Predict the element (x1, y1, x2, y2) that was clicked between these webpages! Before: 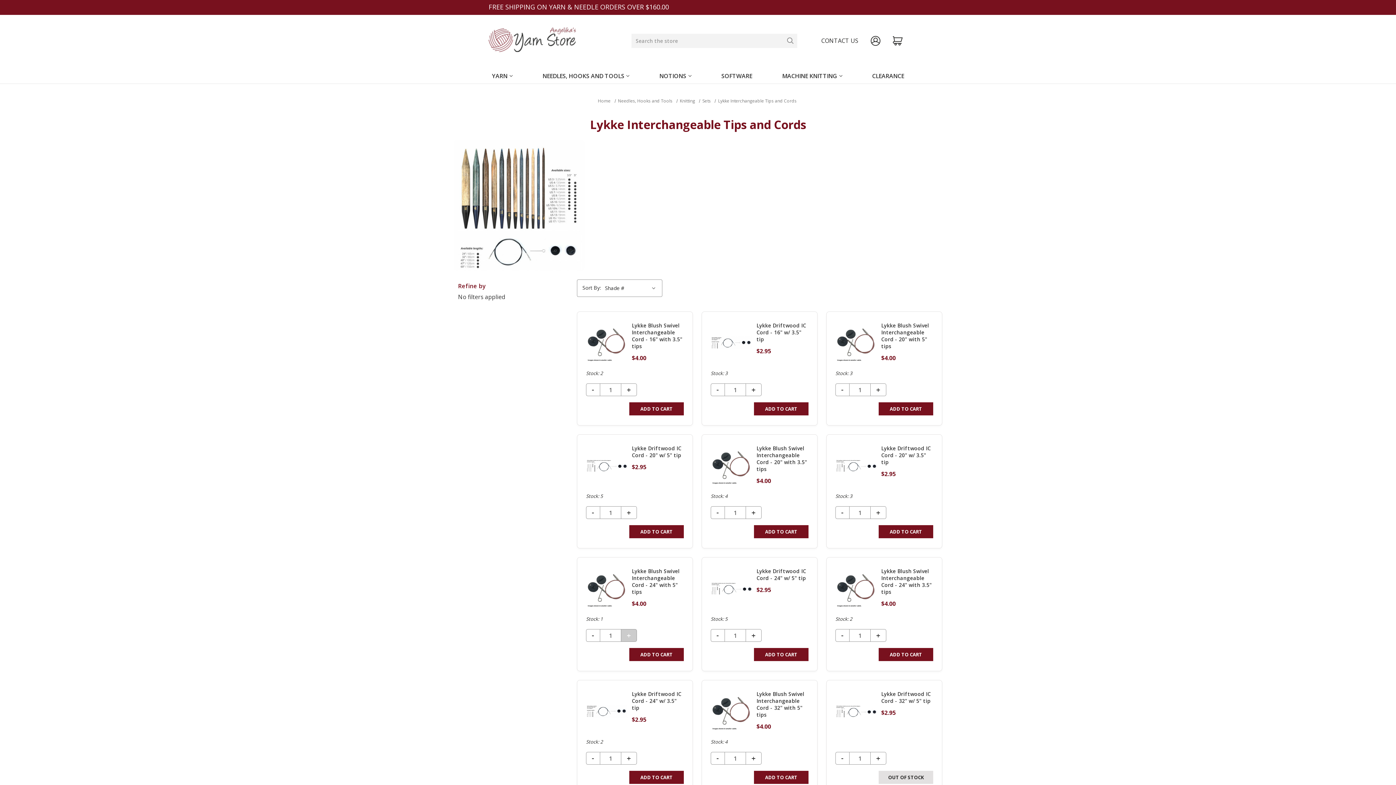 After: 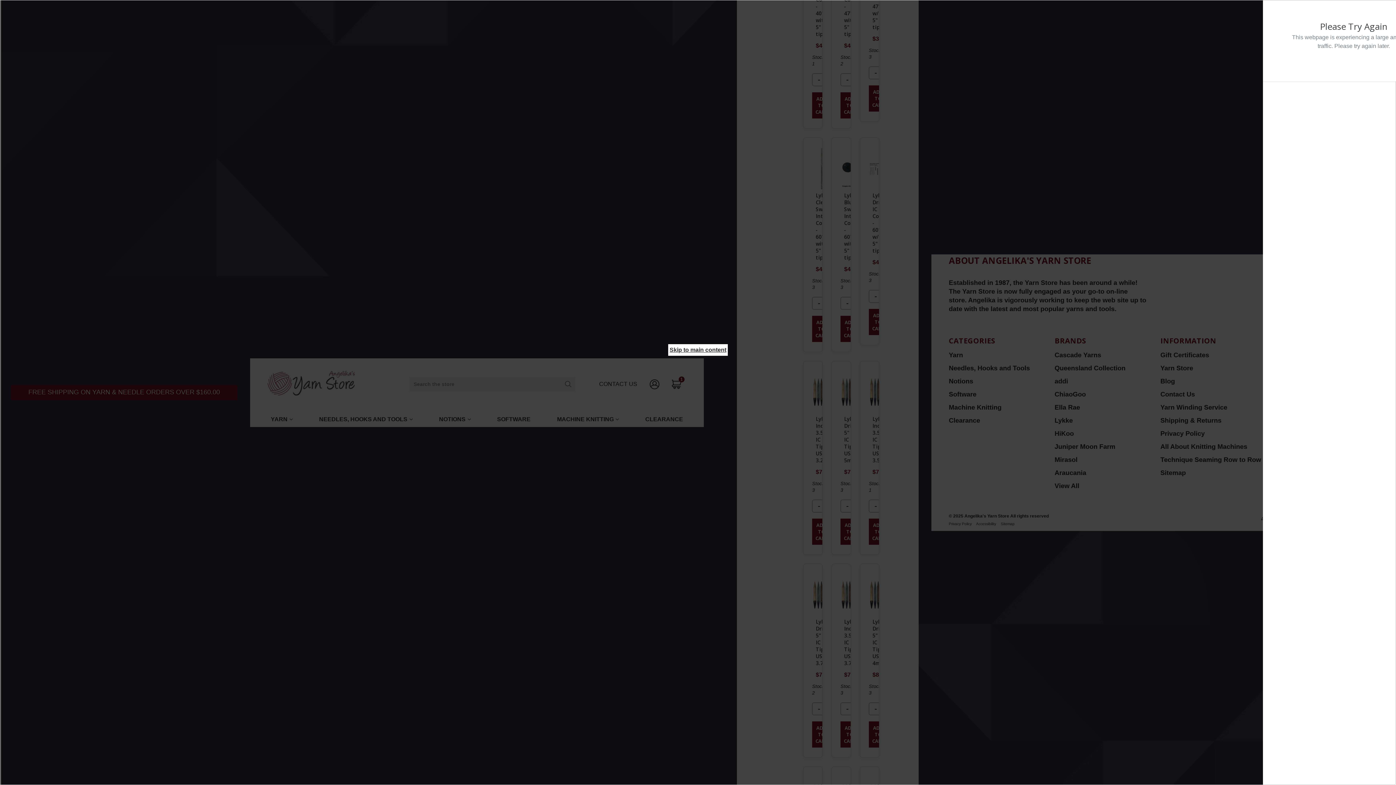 Action: label: ADD TO CART bbox: (878, 525, 933, 538)